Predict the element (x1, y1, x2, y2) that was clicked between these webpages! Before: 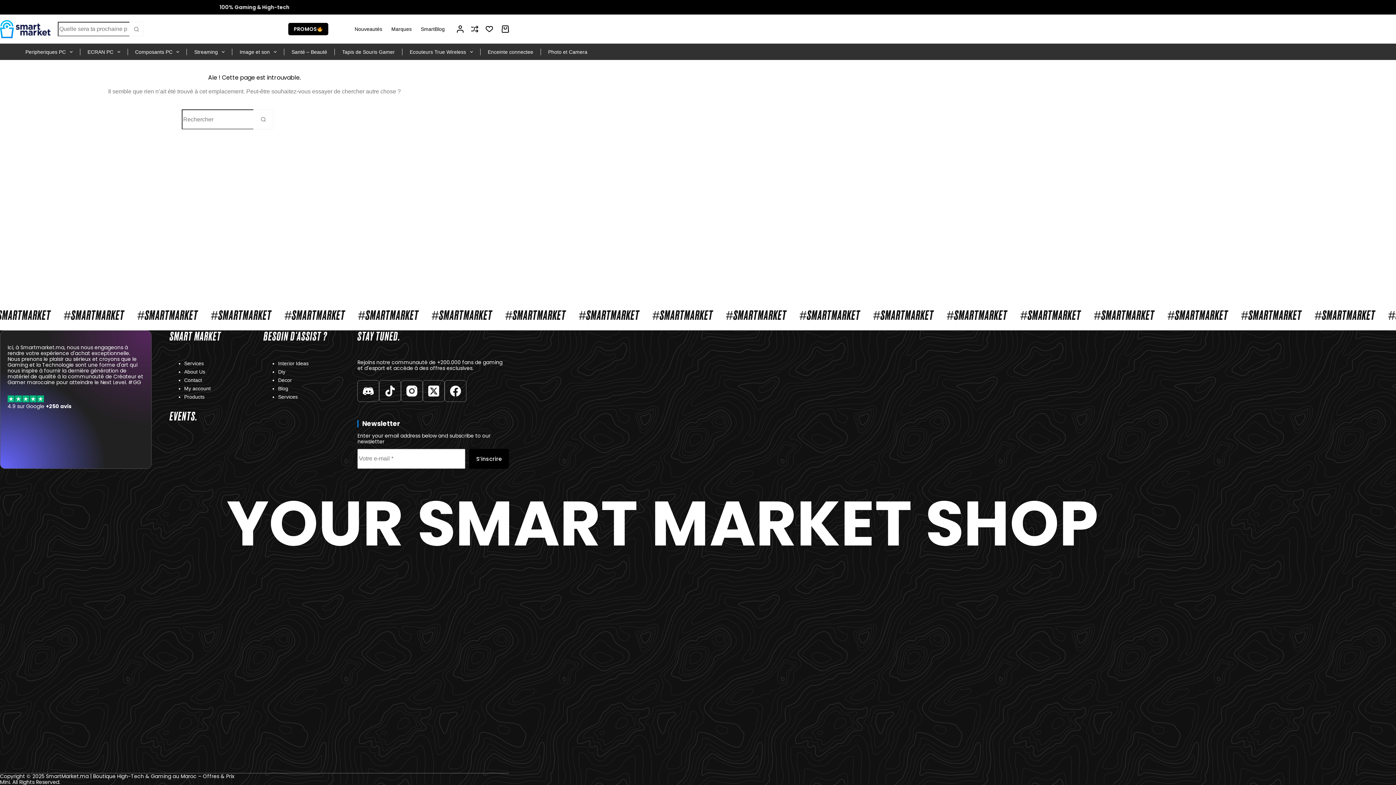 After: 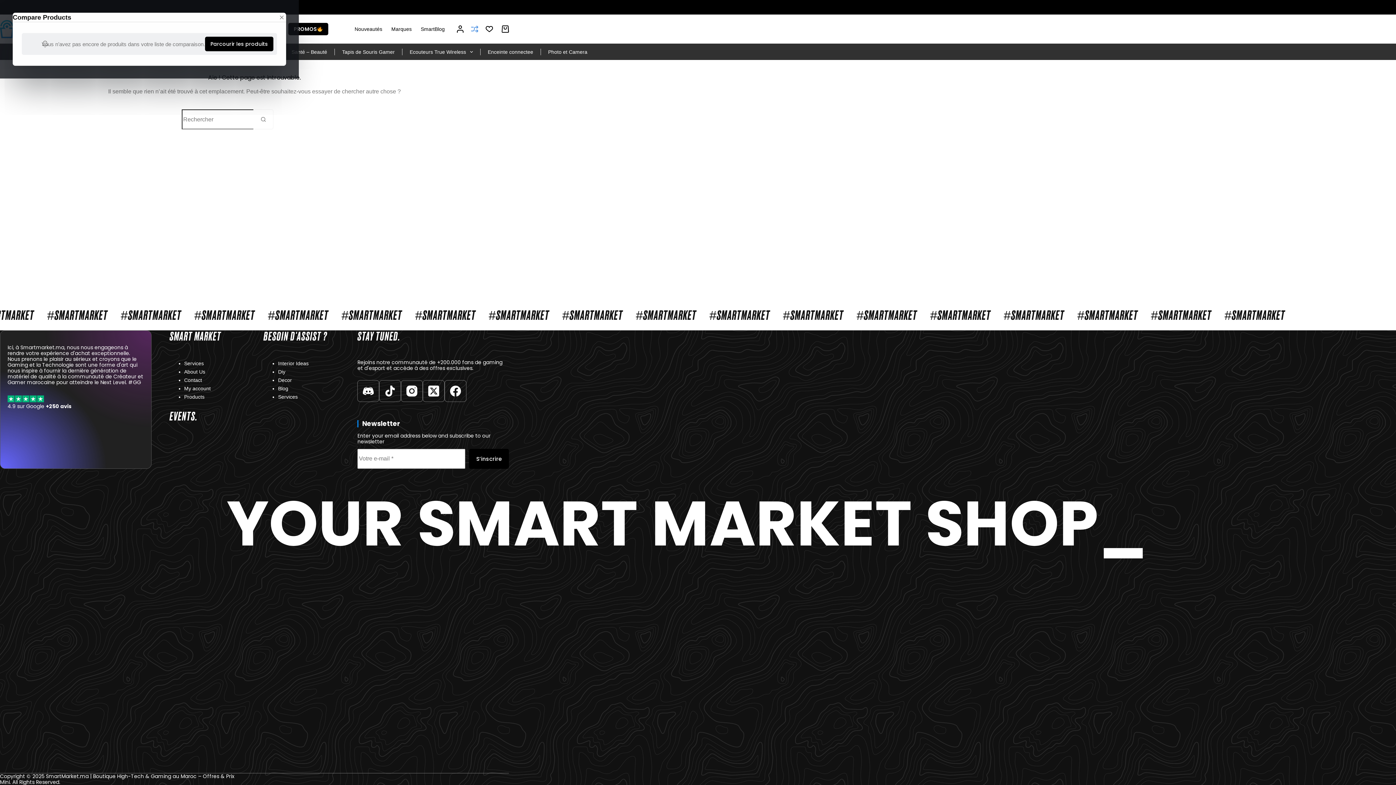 Action: label: Compare bbox: (471, 25, 478, 32)